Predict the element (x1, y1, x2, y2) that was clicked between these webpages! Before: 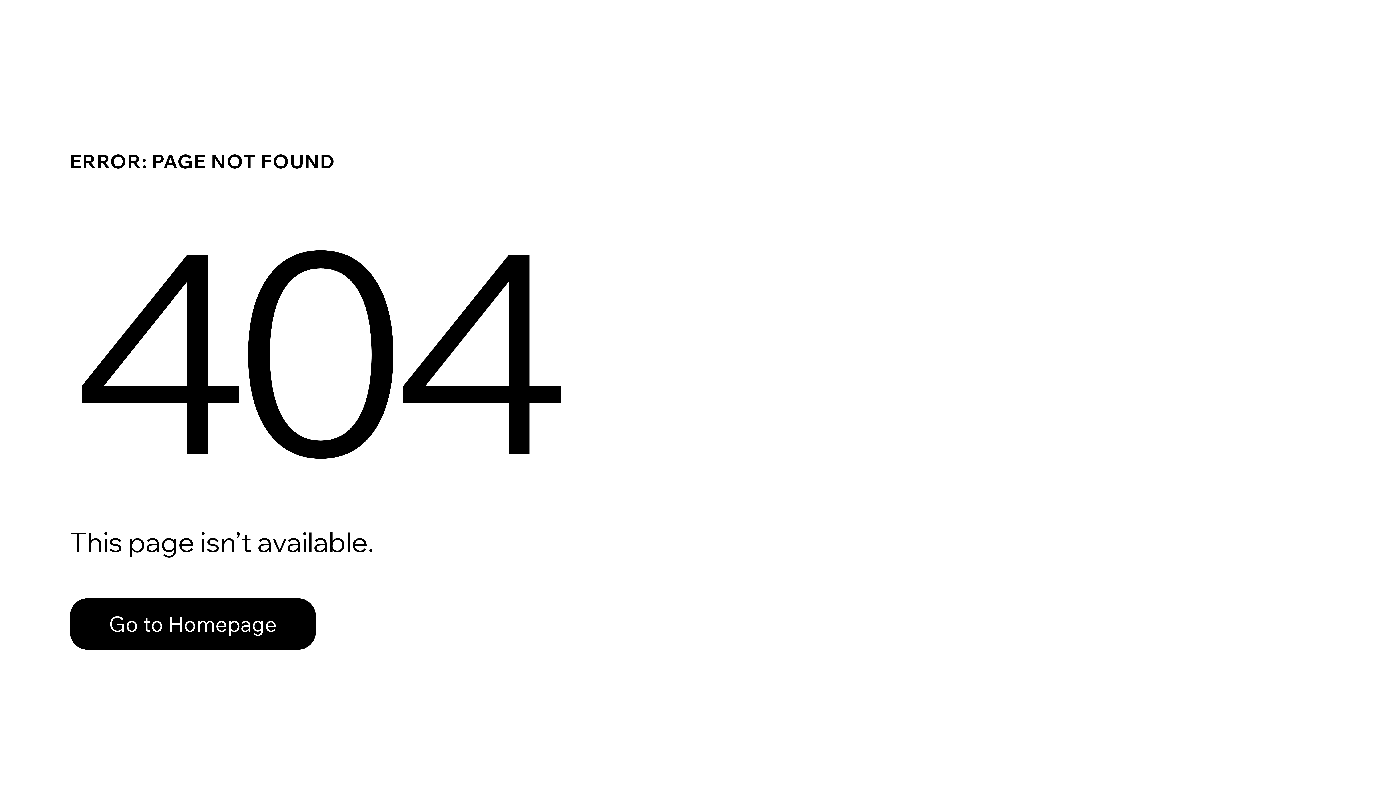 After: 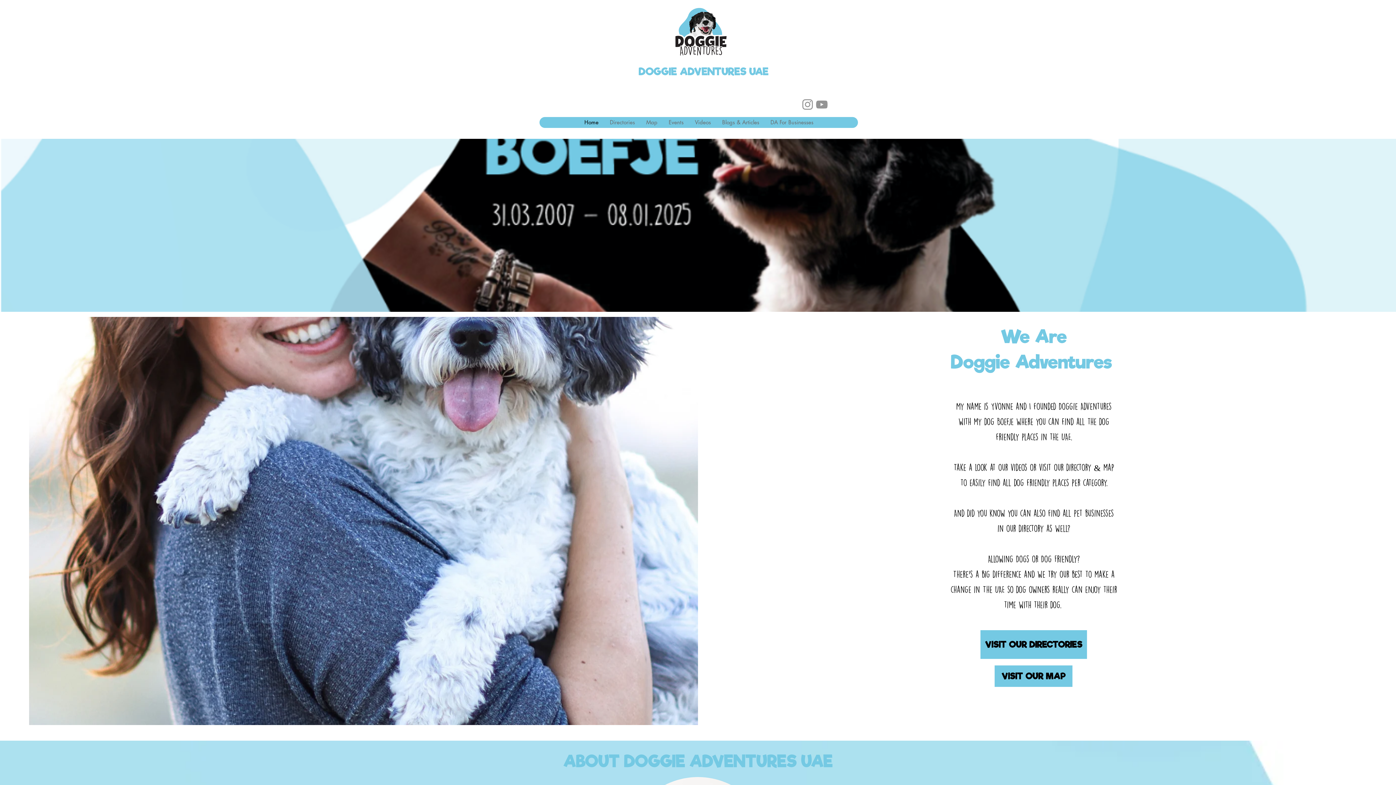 Action: label: Go to Homepage bbox: (69, 582, 768, 659)